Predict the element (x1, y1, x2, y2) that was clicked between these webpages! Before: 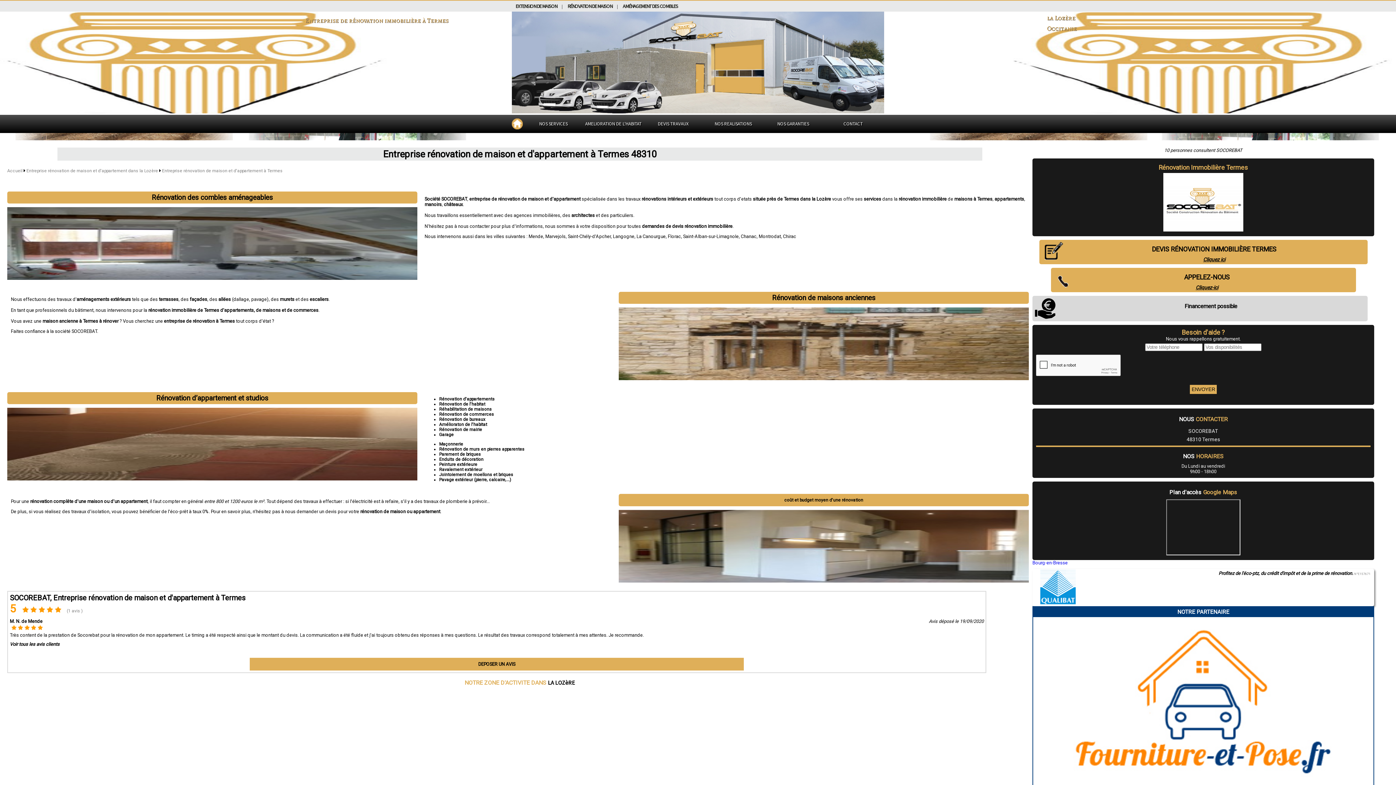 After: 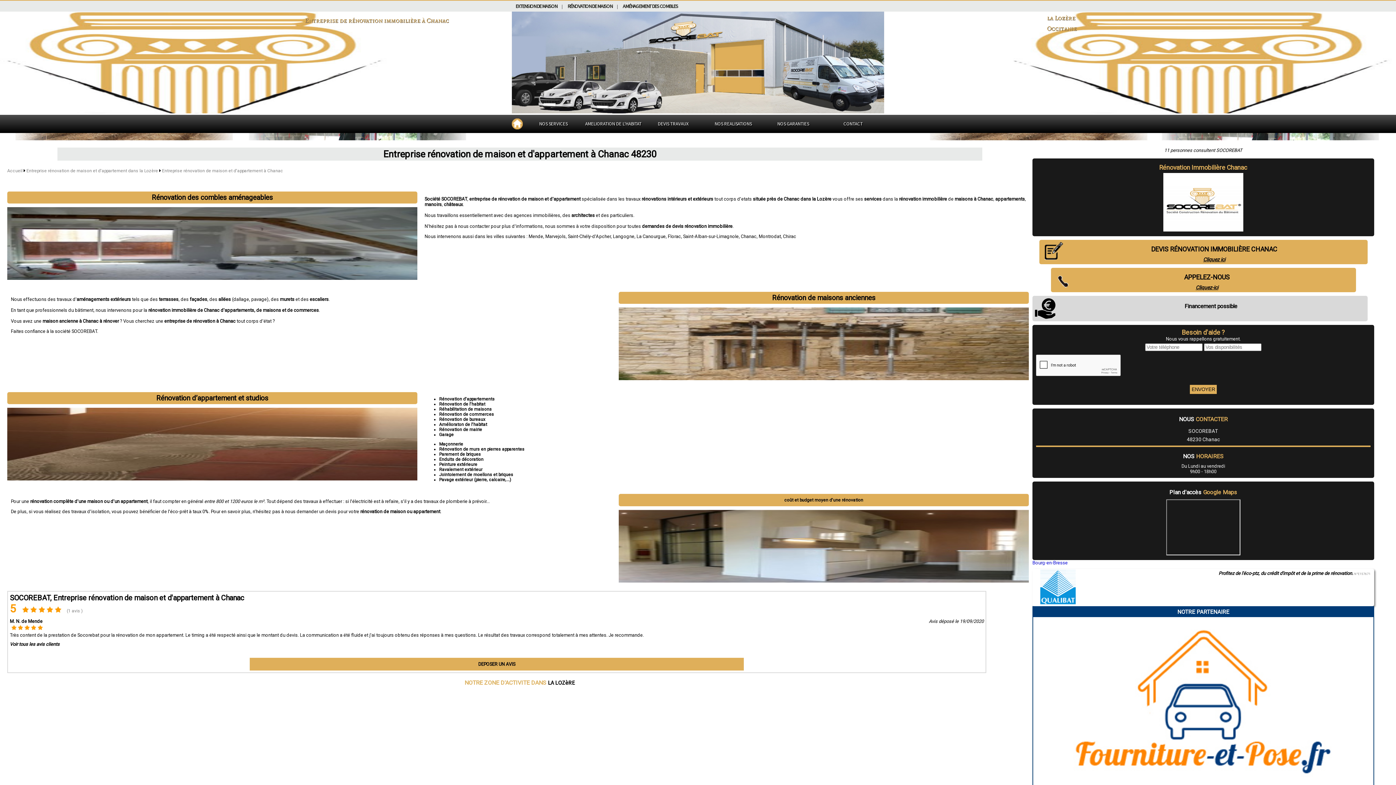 Action: bbox: (741, 233, 756, 239) label: Chanac